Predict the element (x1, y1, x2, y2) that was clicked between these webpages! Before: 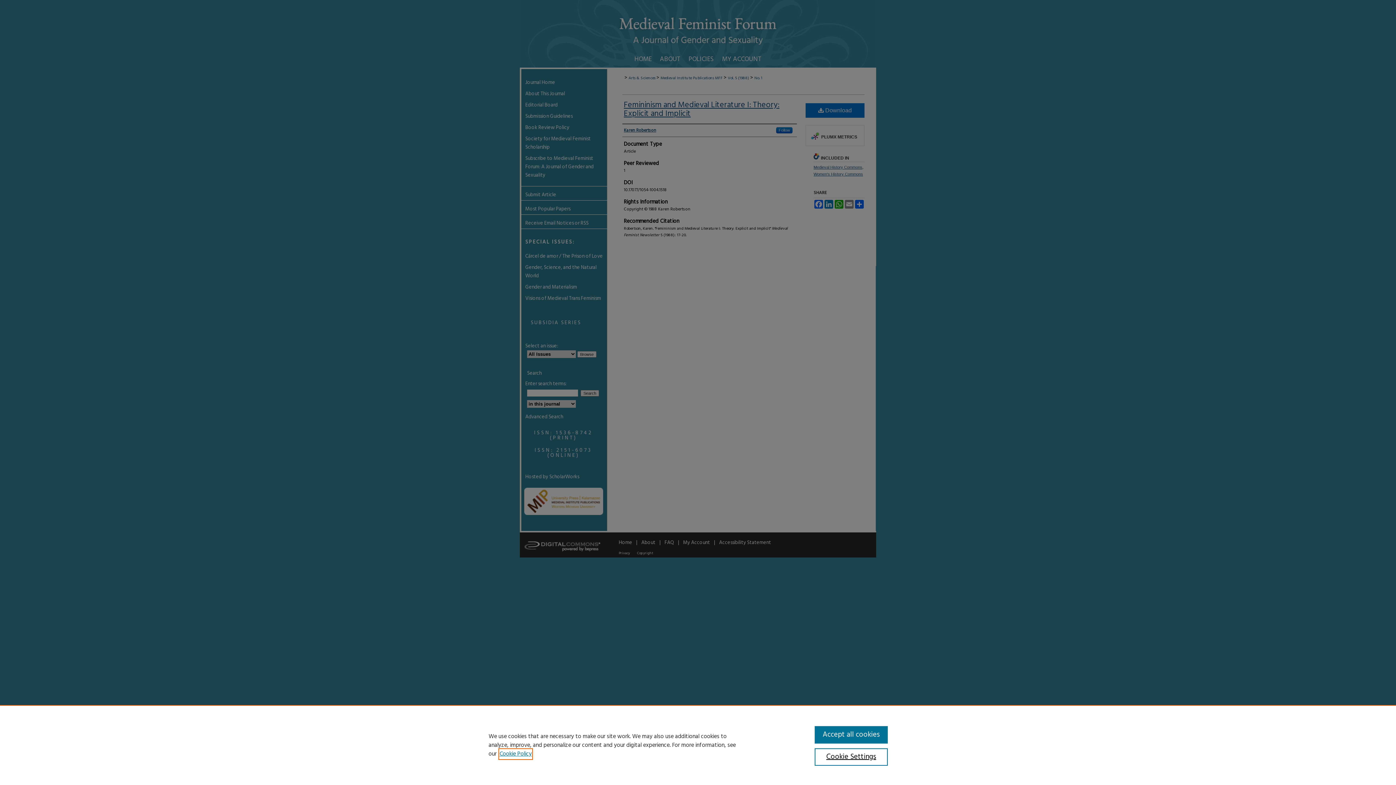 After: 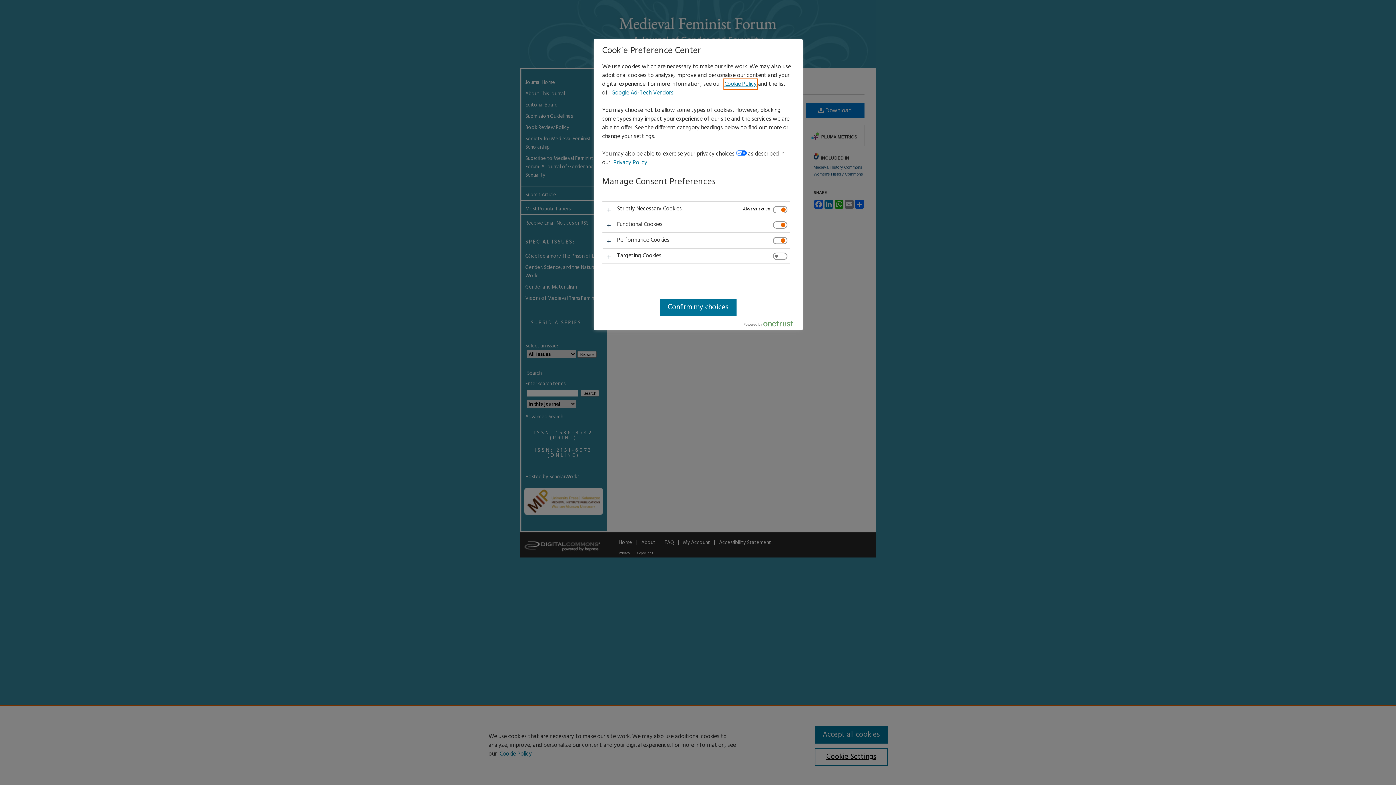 Action: label: Cookie Settings bbox: (814, 748, 887, 766)